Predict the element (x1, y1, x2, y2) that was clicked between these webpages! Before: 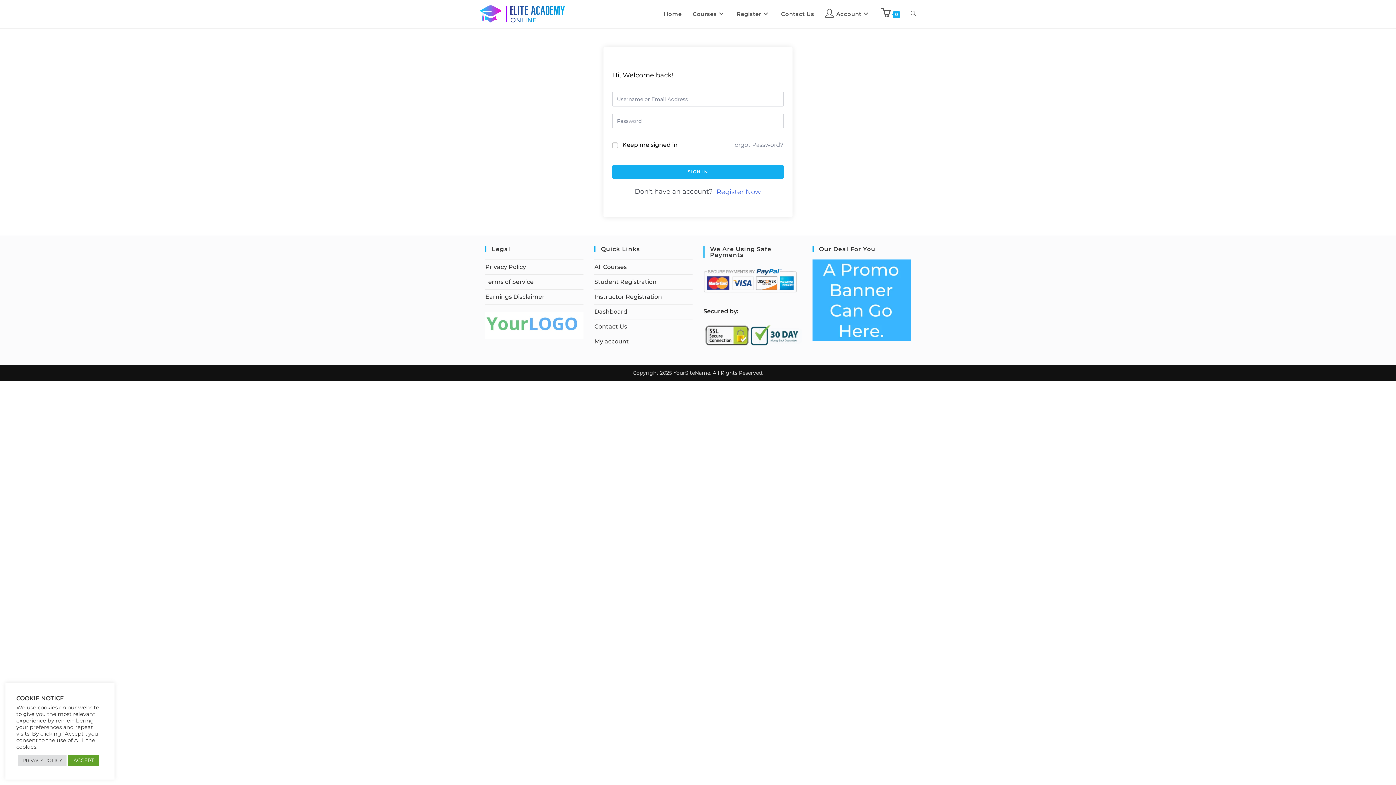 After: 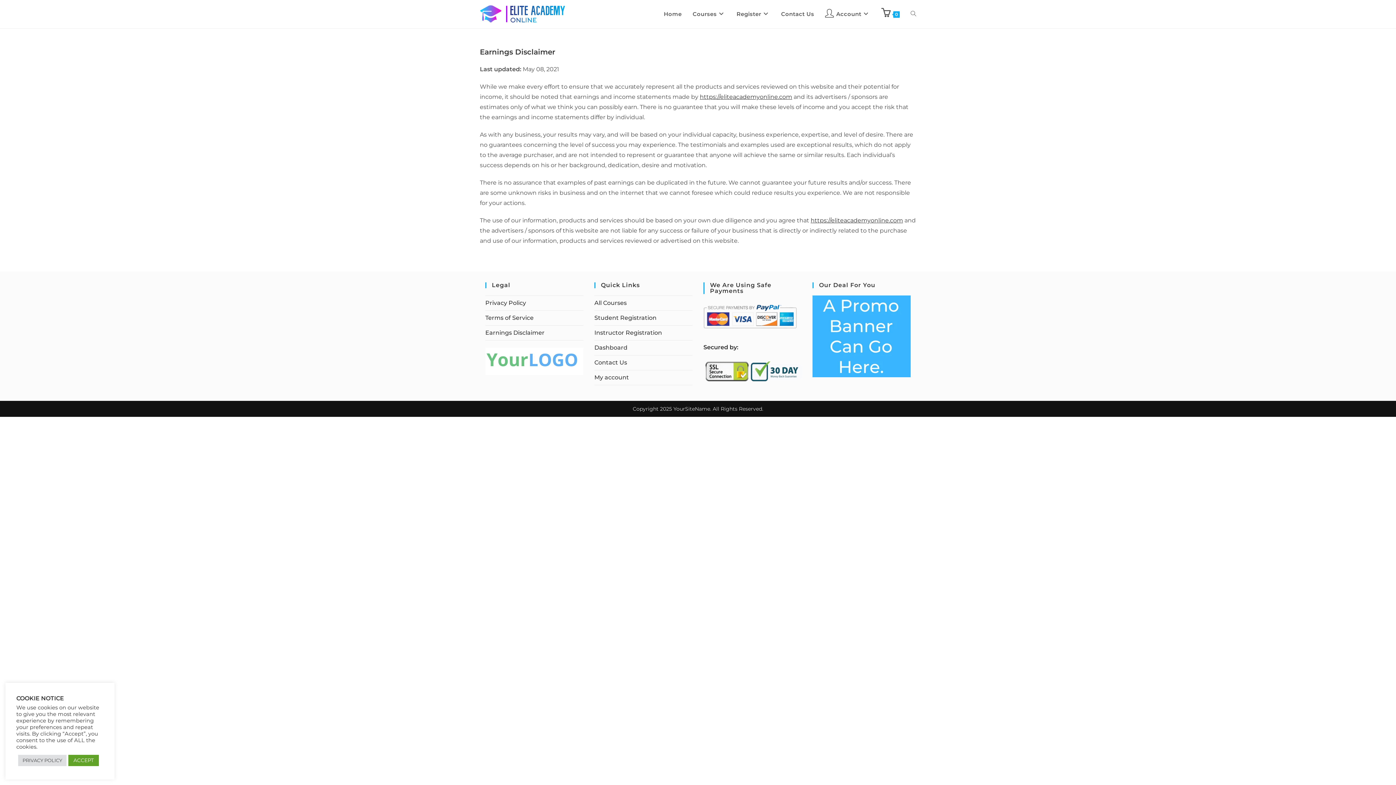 Action: label: Earnings Disclaimer bbox: (485, 293, 544, 300)